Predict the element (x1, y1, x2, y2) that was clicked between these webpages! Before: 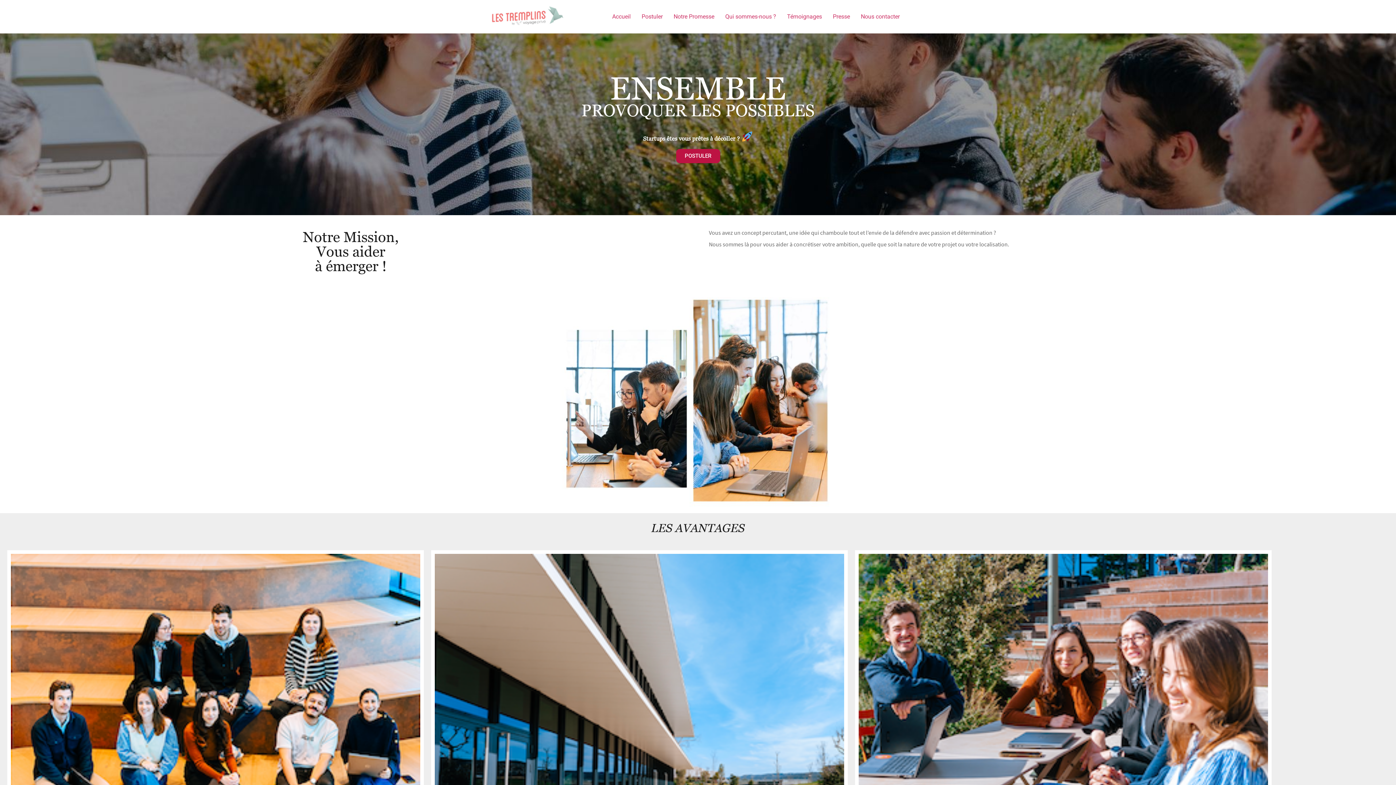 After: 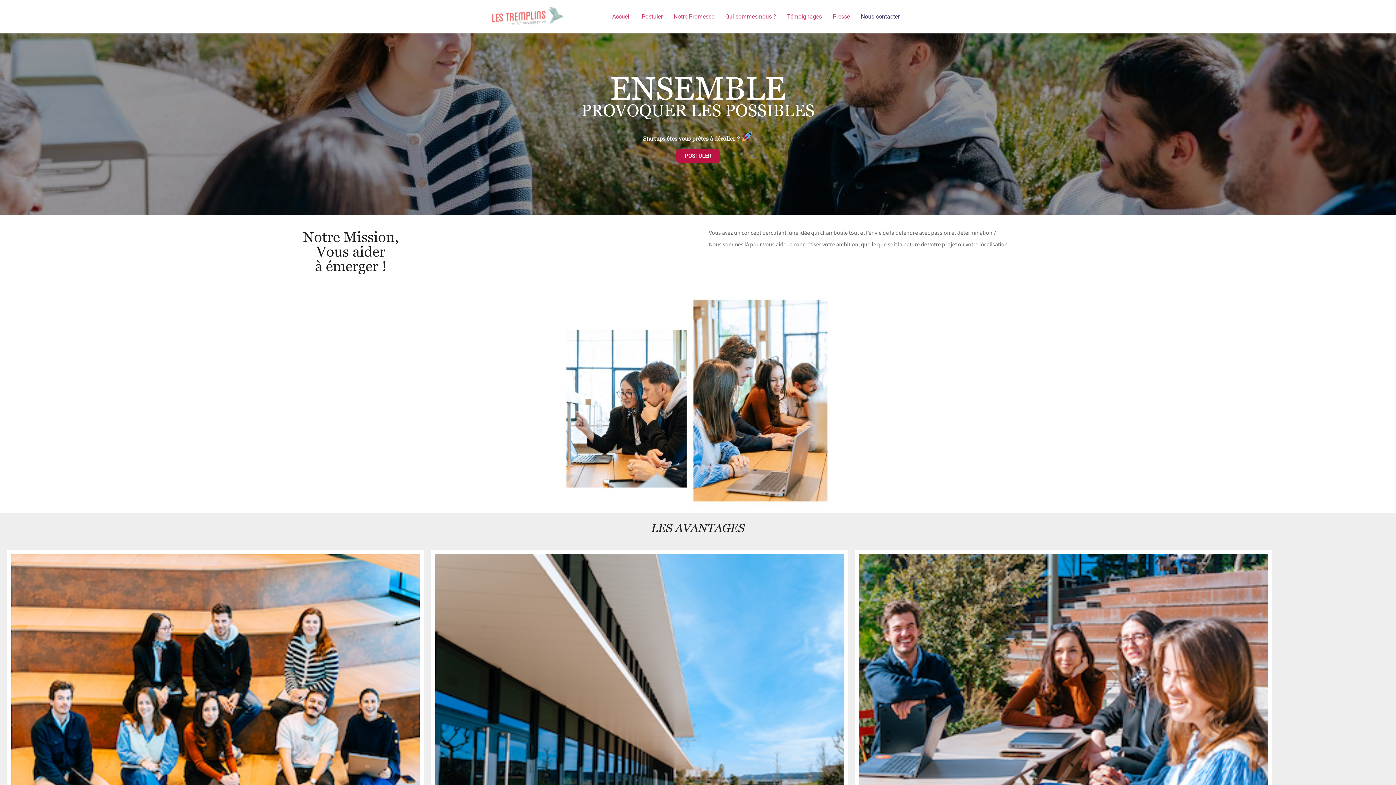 Action: bbox: (855, 9, 905, 24) label: Nous contacter